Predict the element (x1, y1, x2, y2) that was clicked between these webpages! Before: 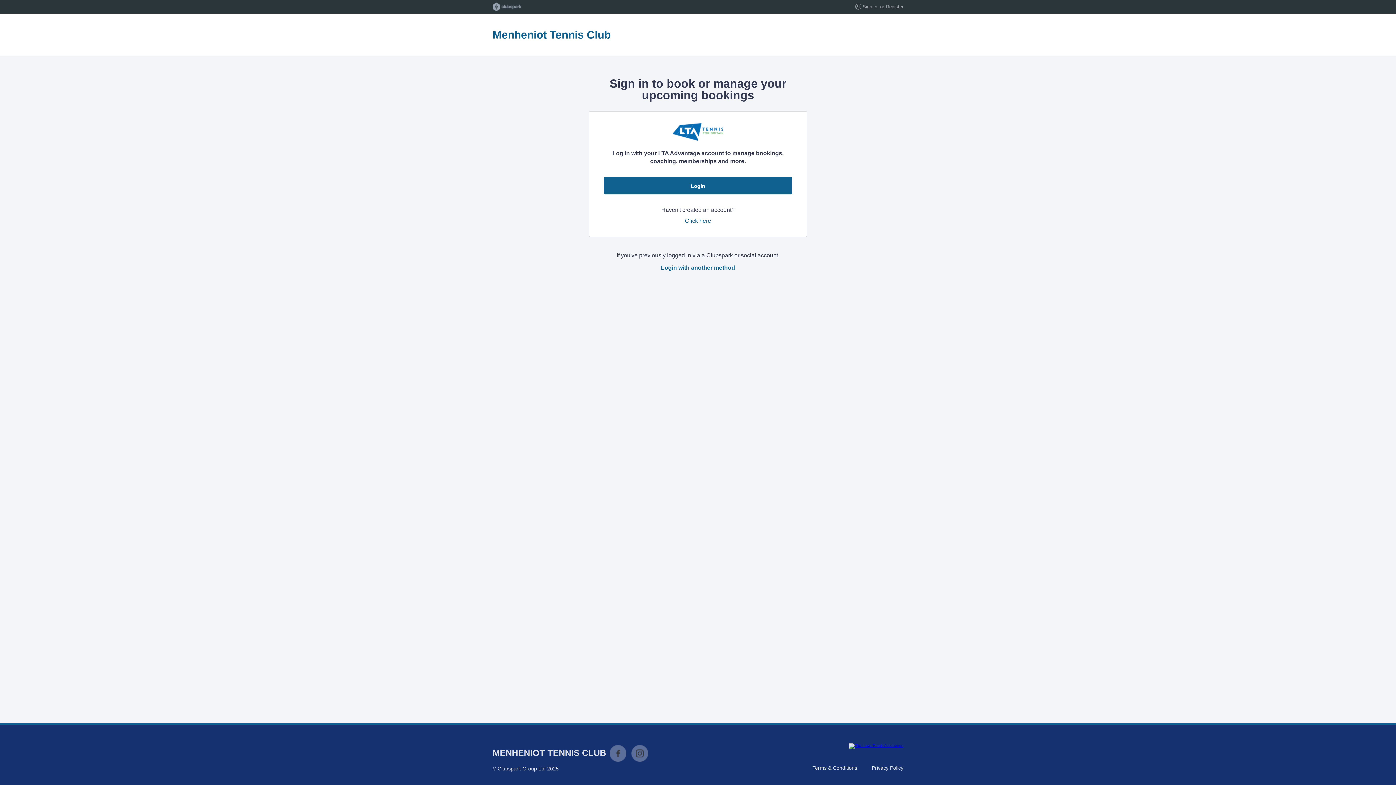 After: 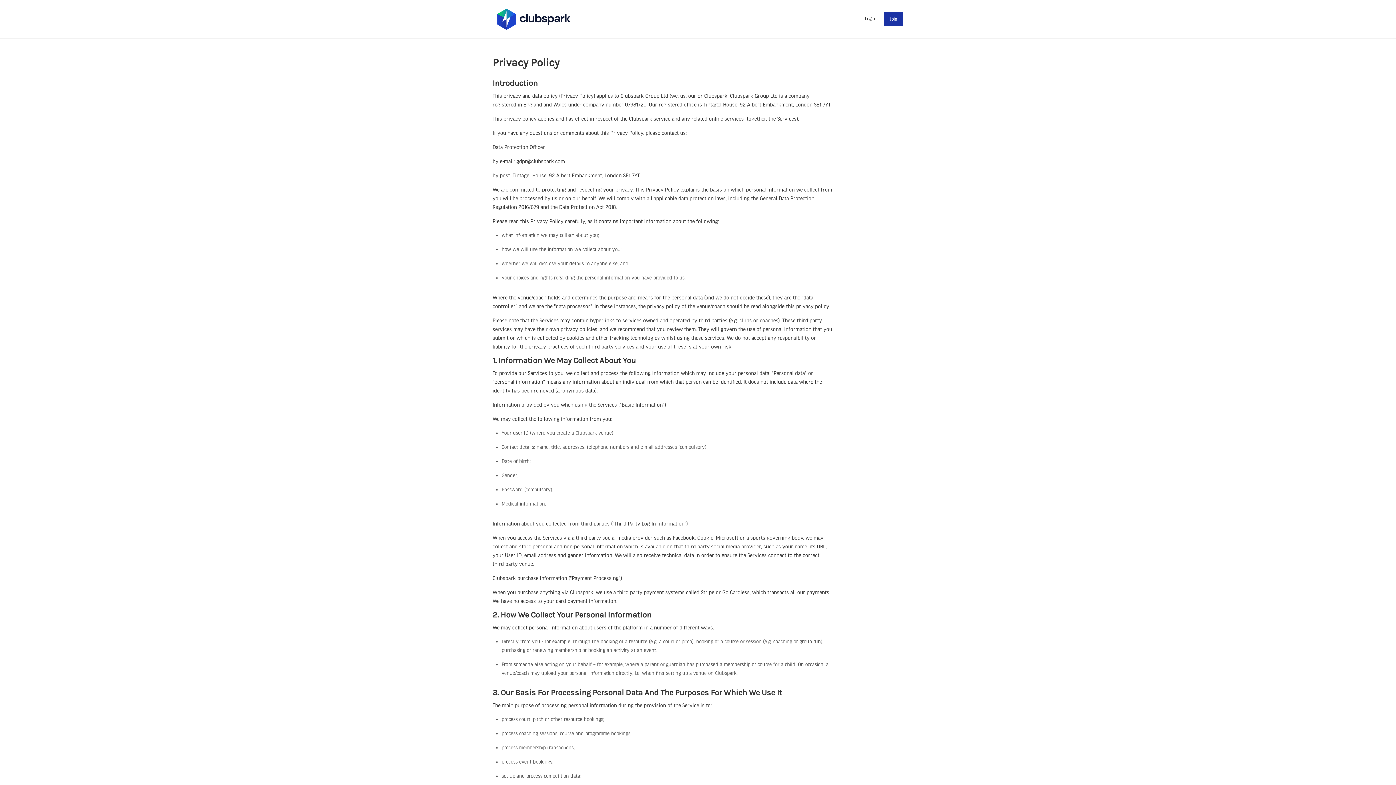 Action: label: Privacy Policy bbox: (872, 765, 903, 771)